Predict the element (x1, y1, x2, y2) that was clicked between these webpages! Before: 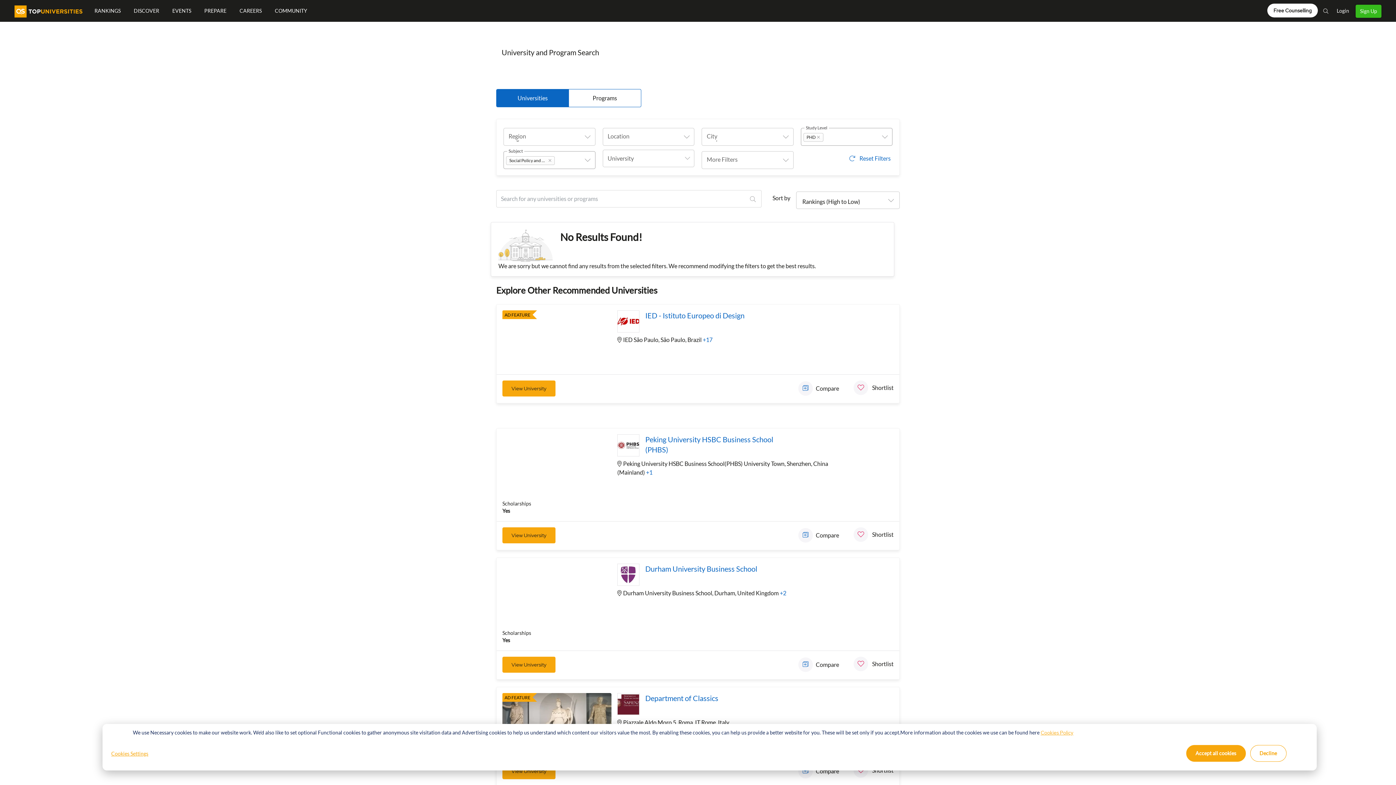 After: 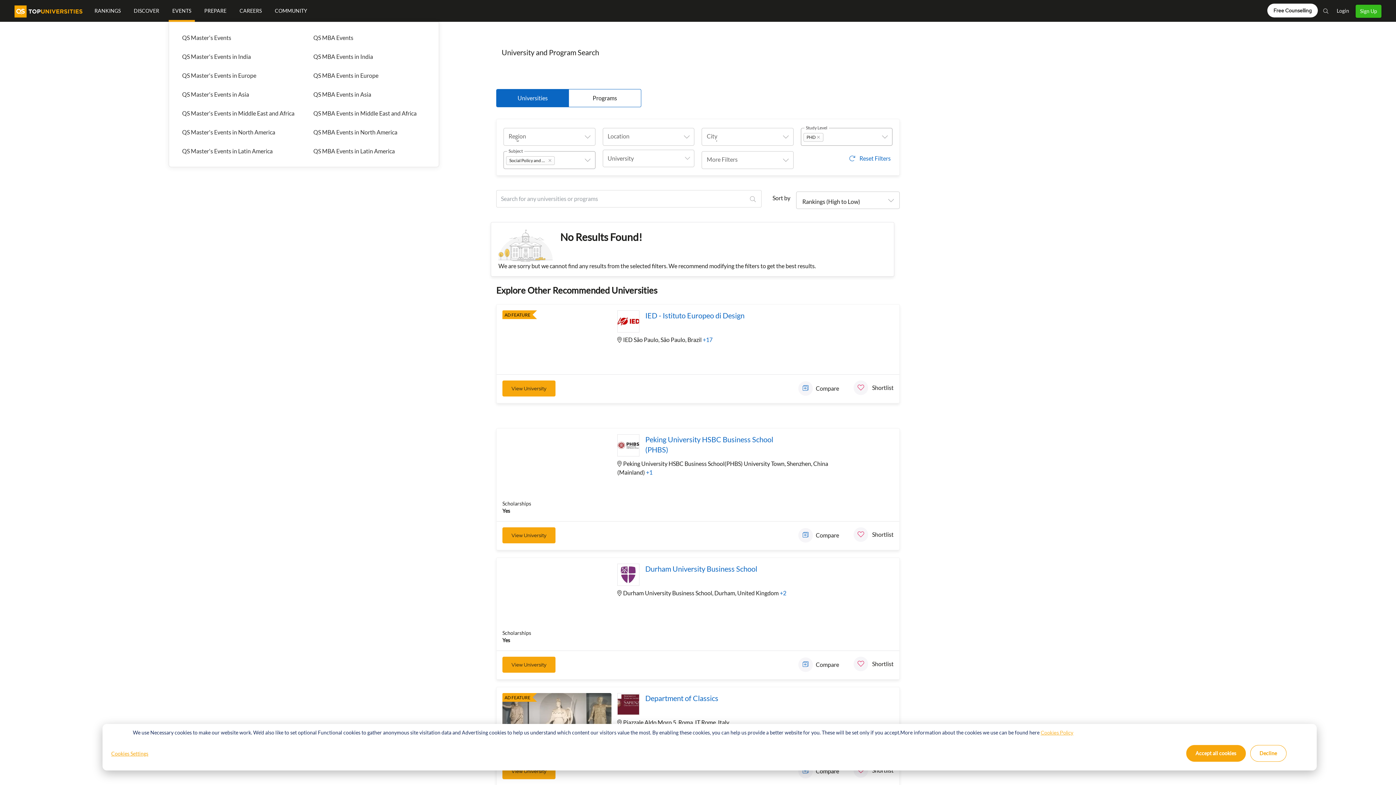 Action: bbox: (168, 0, 194, 21) label: EVENTS